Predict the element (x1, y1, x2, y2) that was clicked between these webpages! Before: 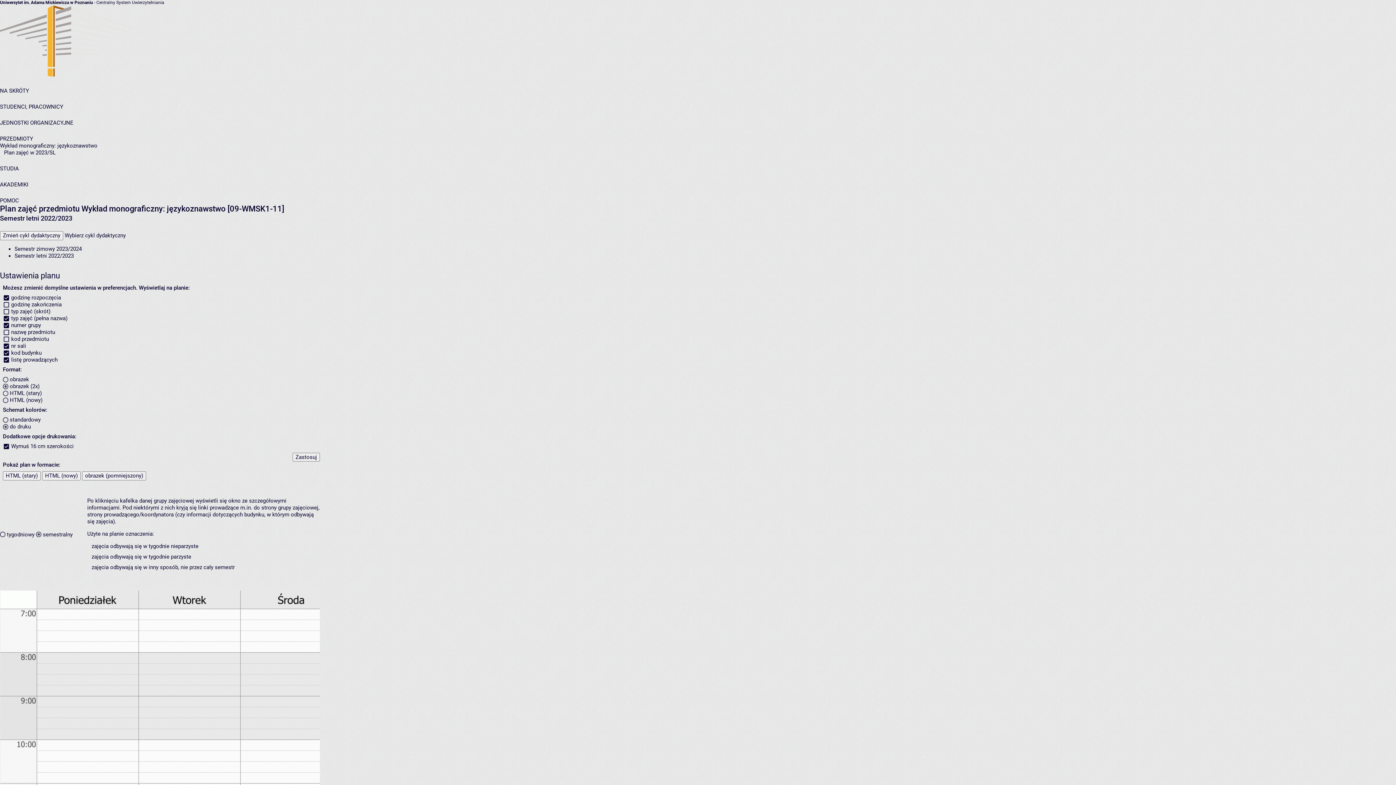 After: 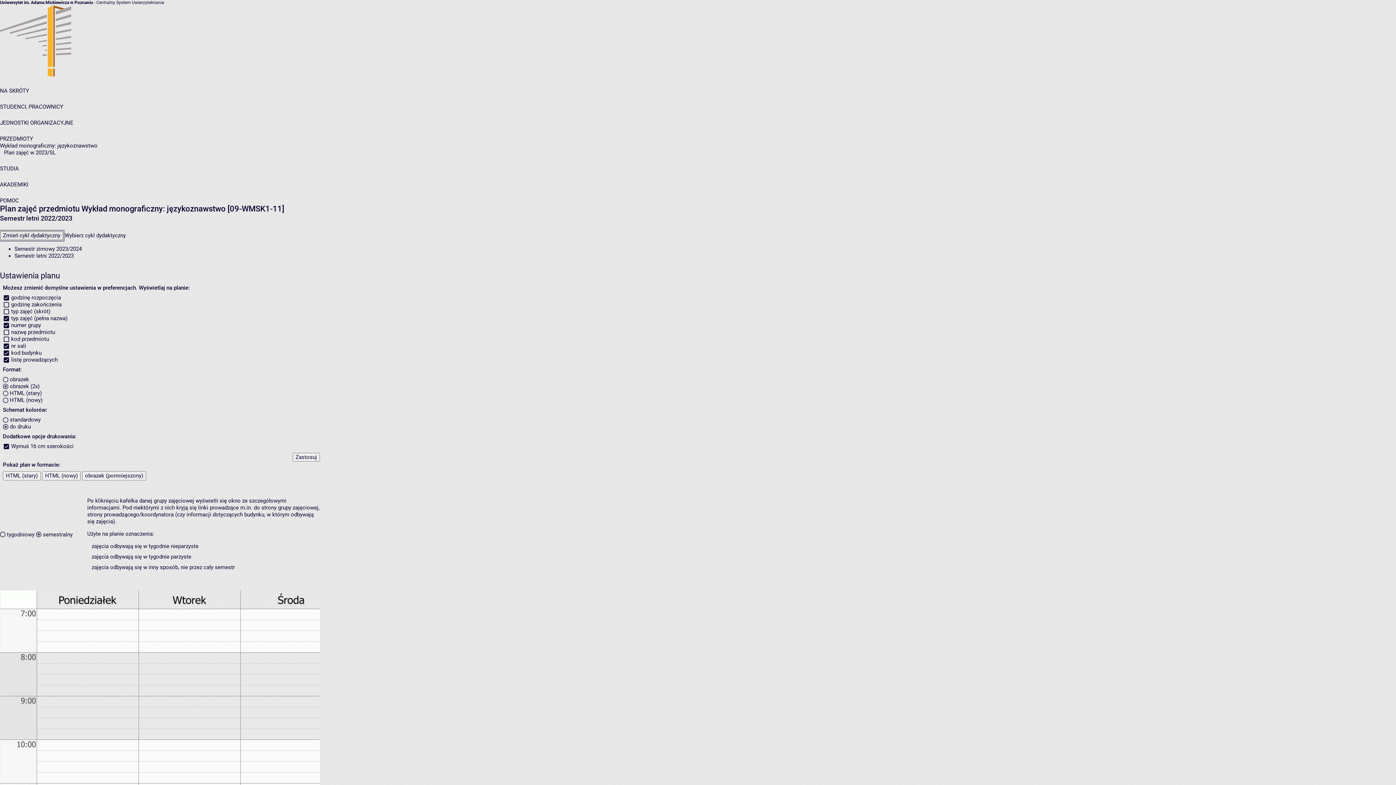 Action: bbox: (0, 231, 63, 240) label: Zmień cykl dydaktyczny